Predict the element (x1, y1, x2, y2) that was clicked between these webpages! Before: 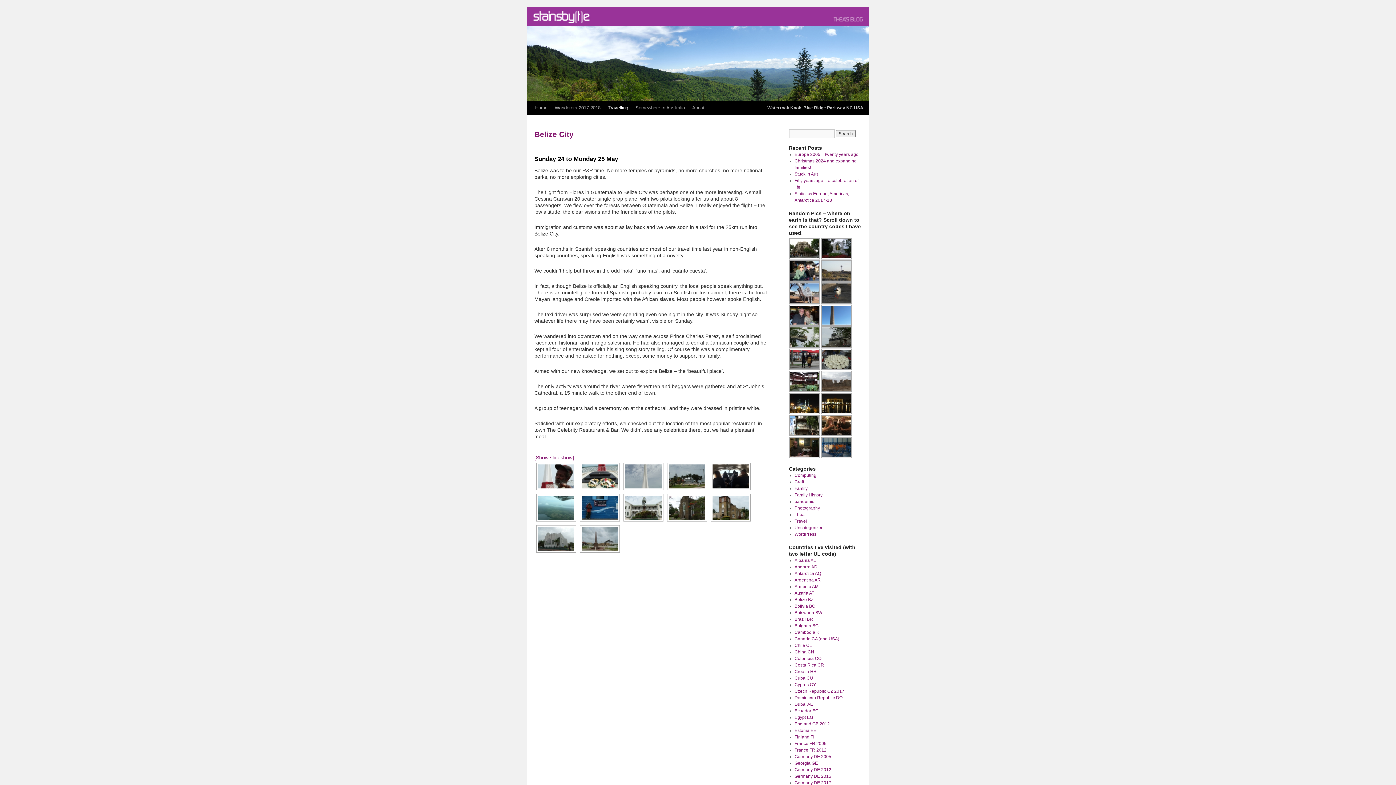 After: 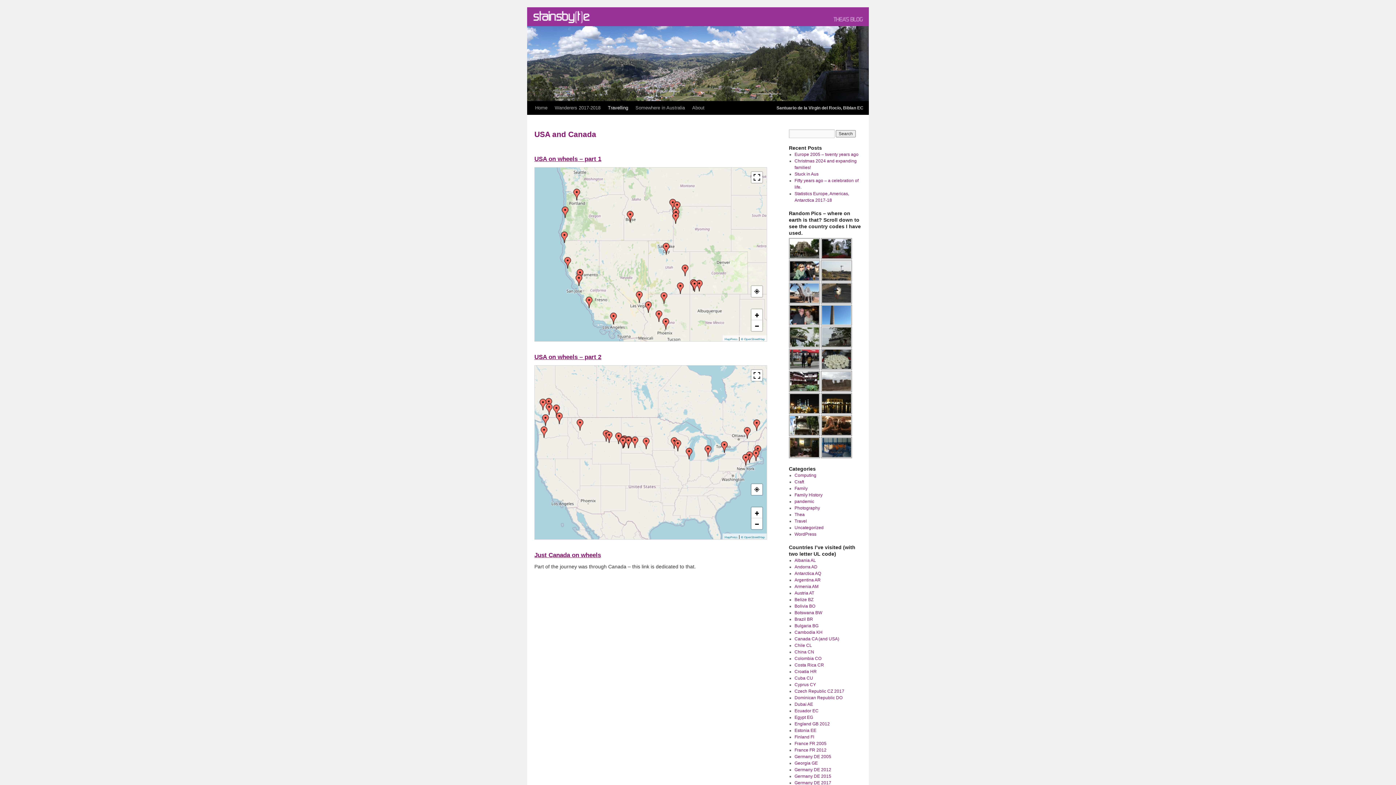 Action: bbox: (794, 636, 839, 641) label: Canada CA (and USA)